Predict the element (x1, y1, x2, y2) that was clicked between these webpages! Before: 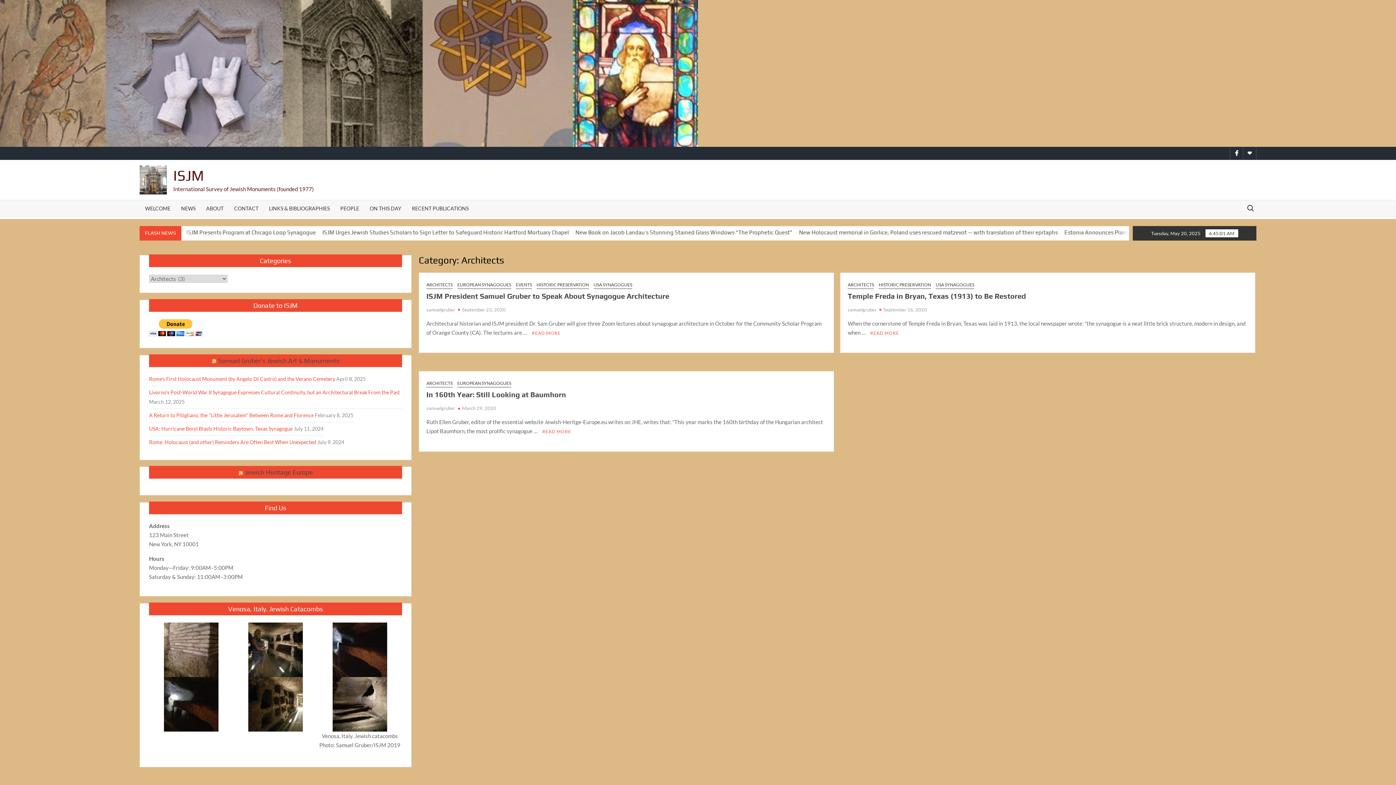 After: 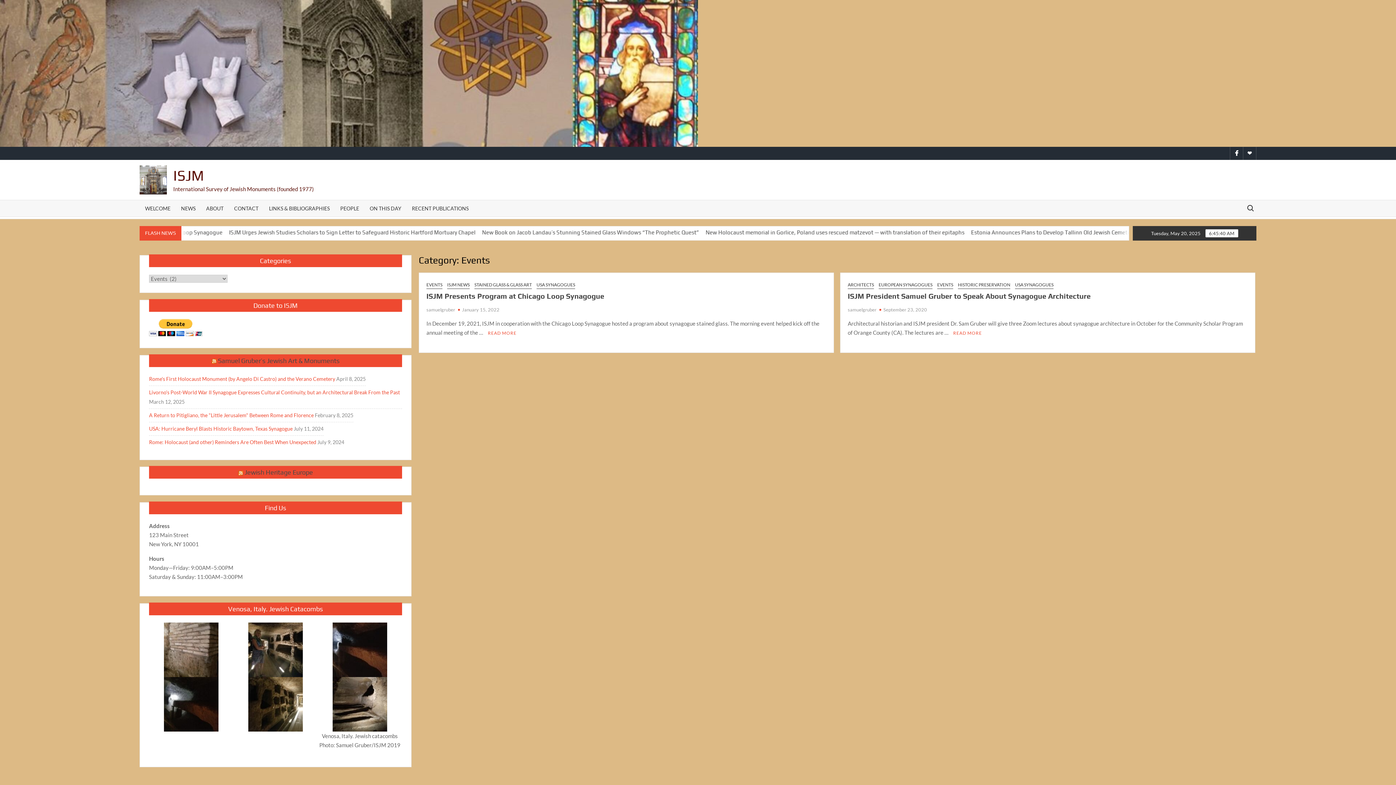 Action: bbox: (516, 281, 532, 288) label: EVENTS